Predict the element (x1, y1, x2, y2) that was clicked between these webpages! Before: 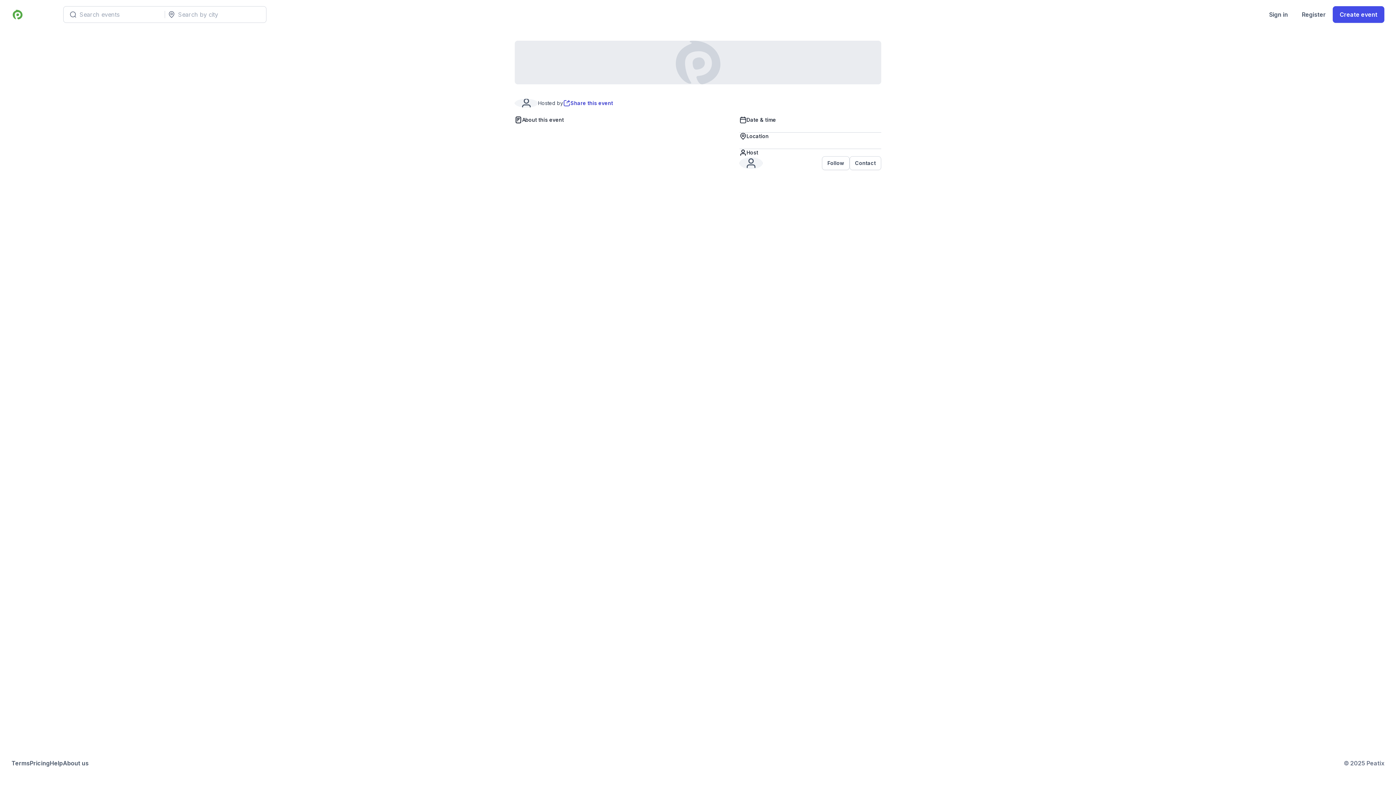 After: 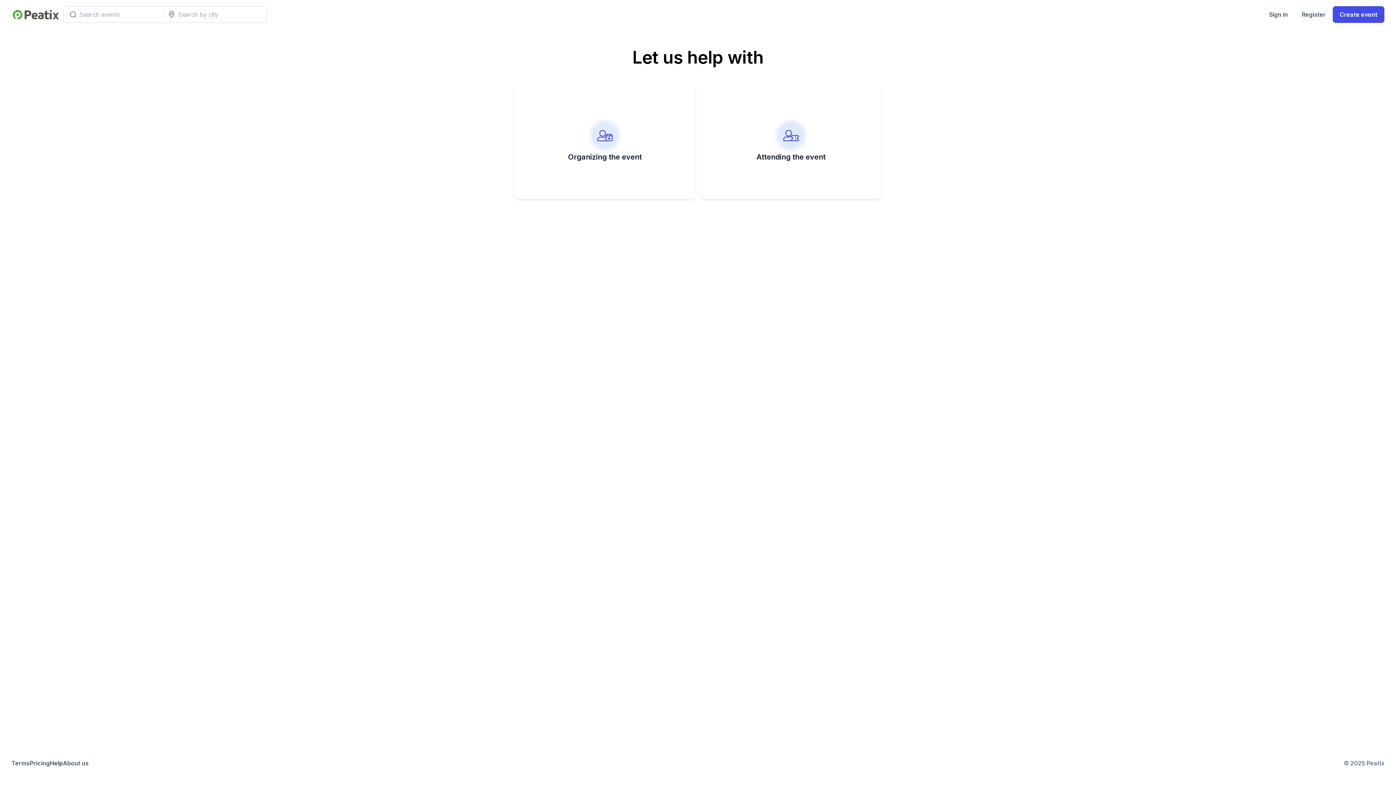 Action: label: Help bbox: (49, 759, 62, 768)